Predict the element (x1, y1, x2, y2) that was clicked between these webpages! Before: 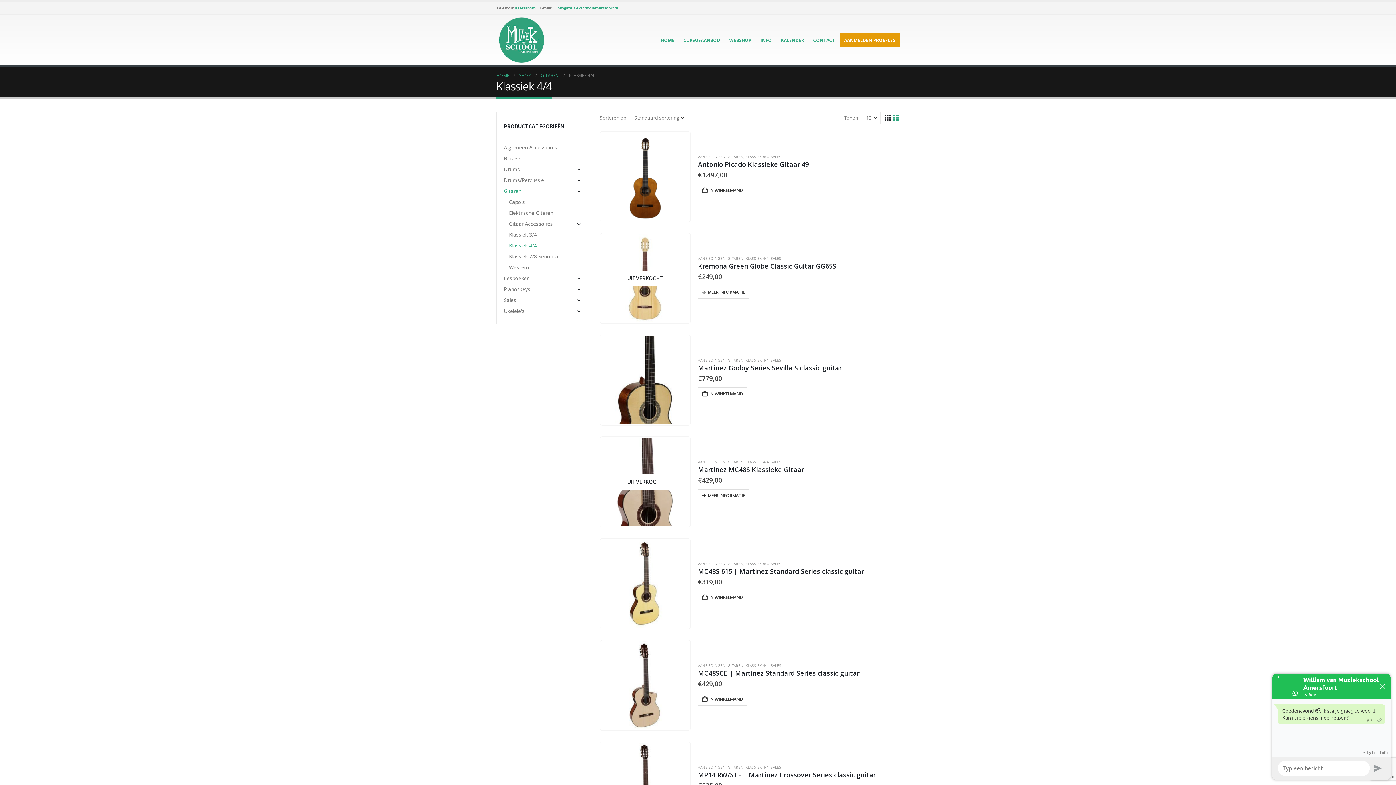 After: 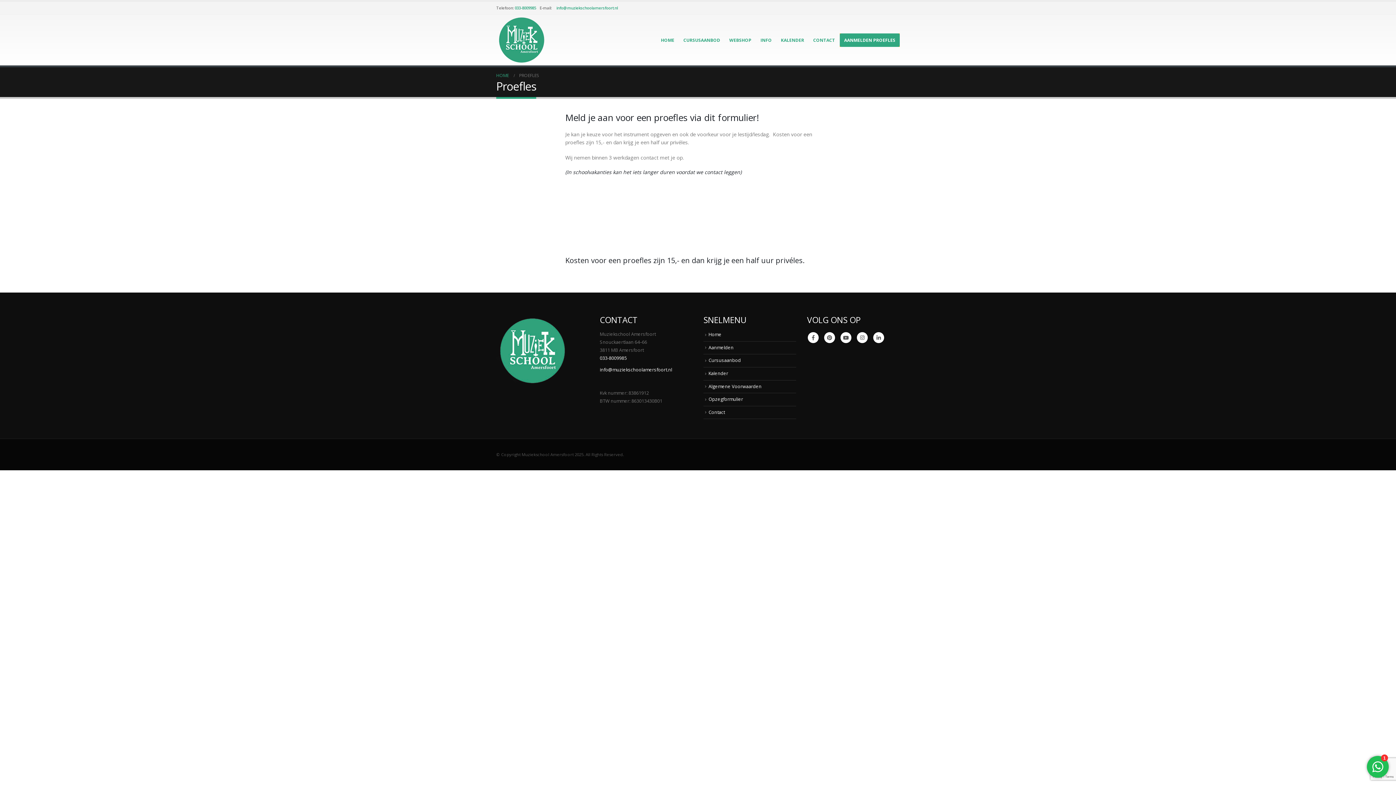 Action: label: AANMELDEN PROEFLES bbox: (840, 33, 900, 46)